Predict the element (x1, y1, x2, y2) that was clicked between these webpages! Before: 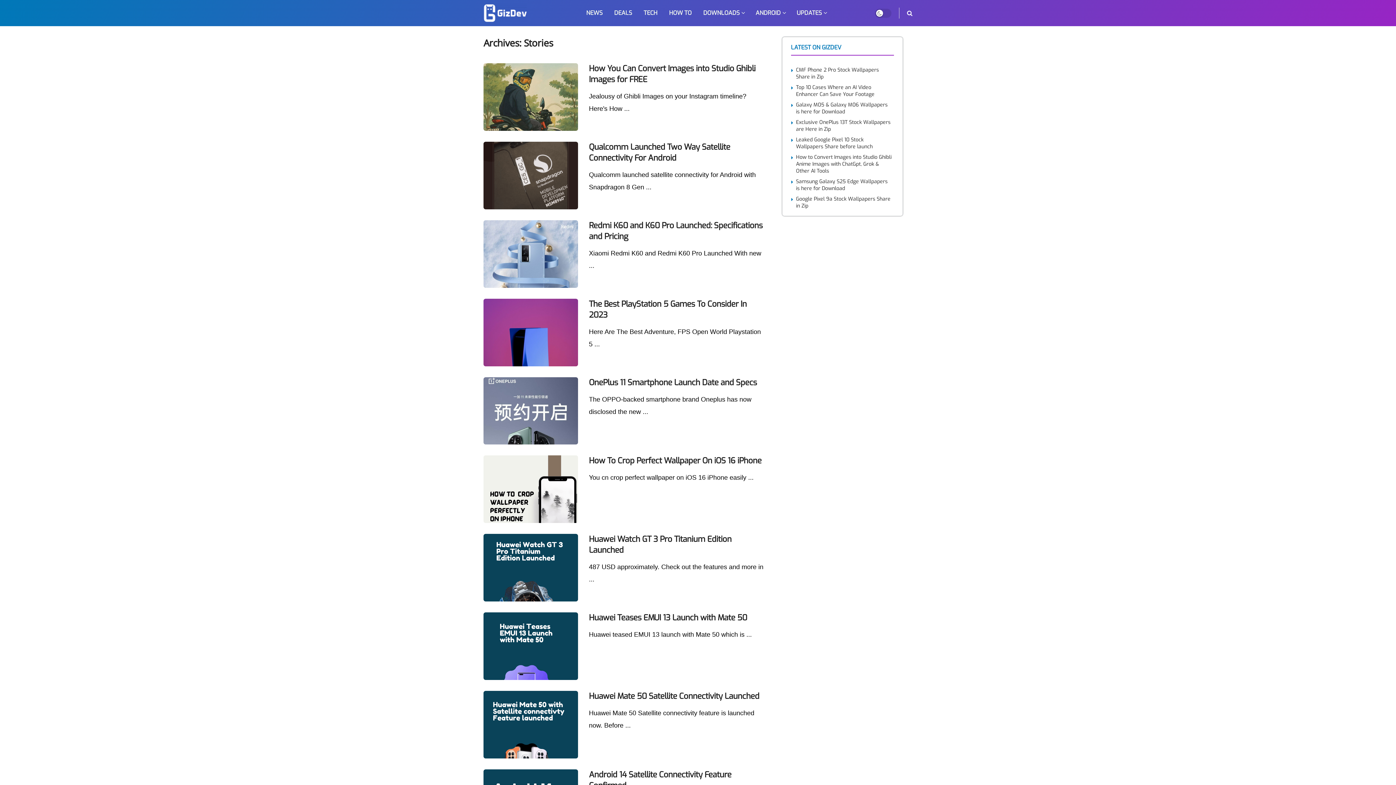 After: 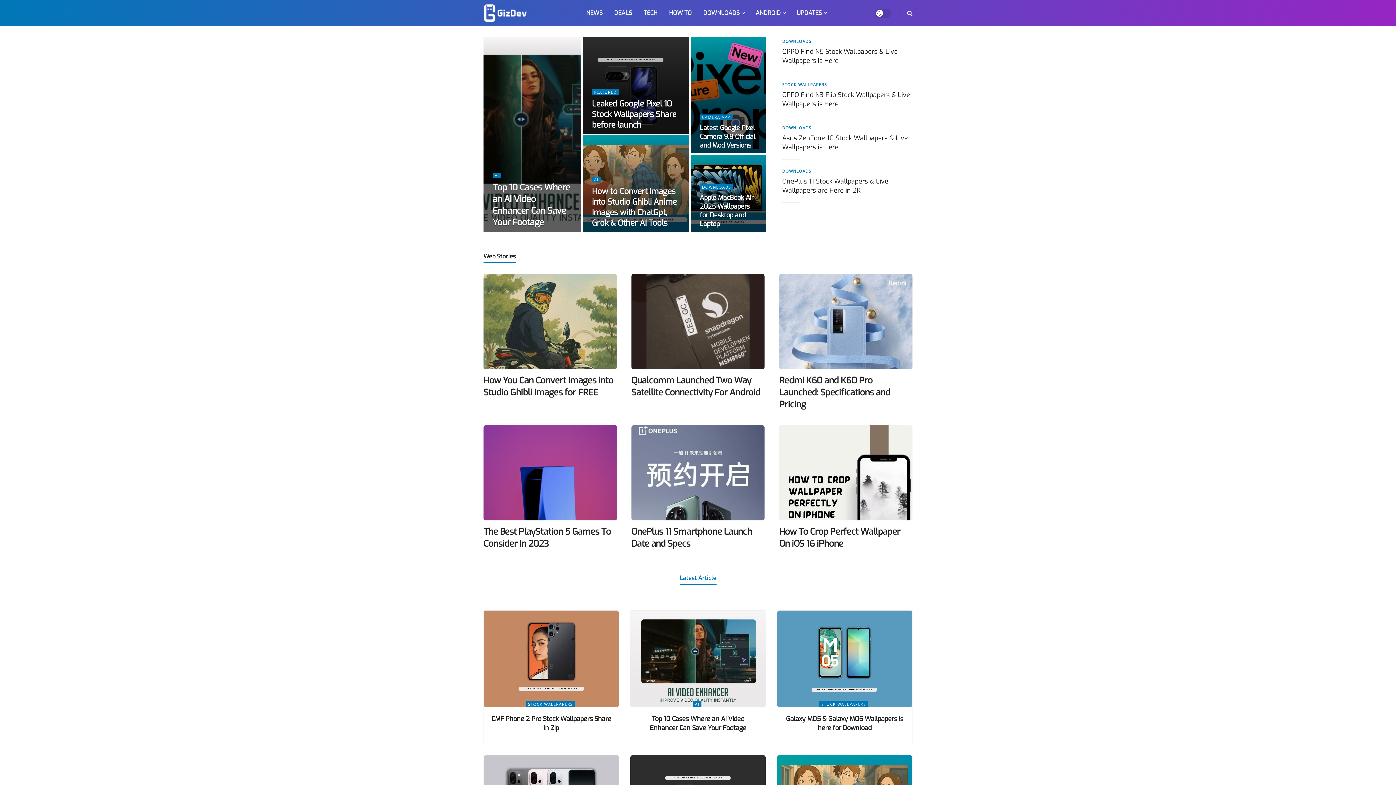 Action: bbox: (483, 4, 527, 22) label: Visit Homepage